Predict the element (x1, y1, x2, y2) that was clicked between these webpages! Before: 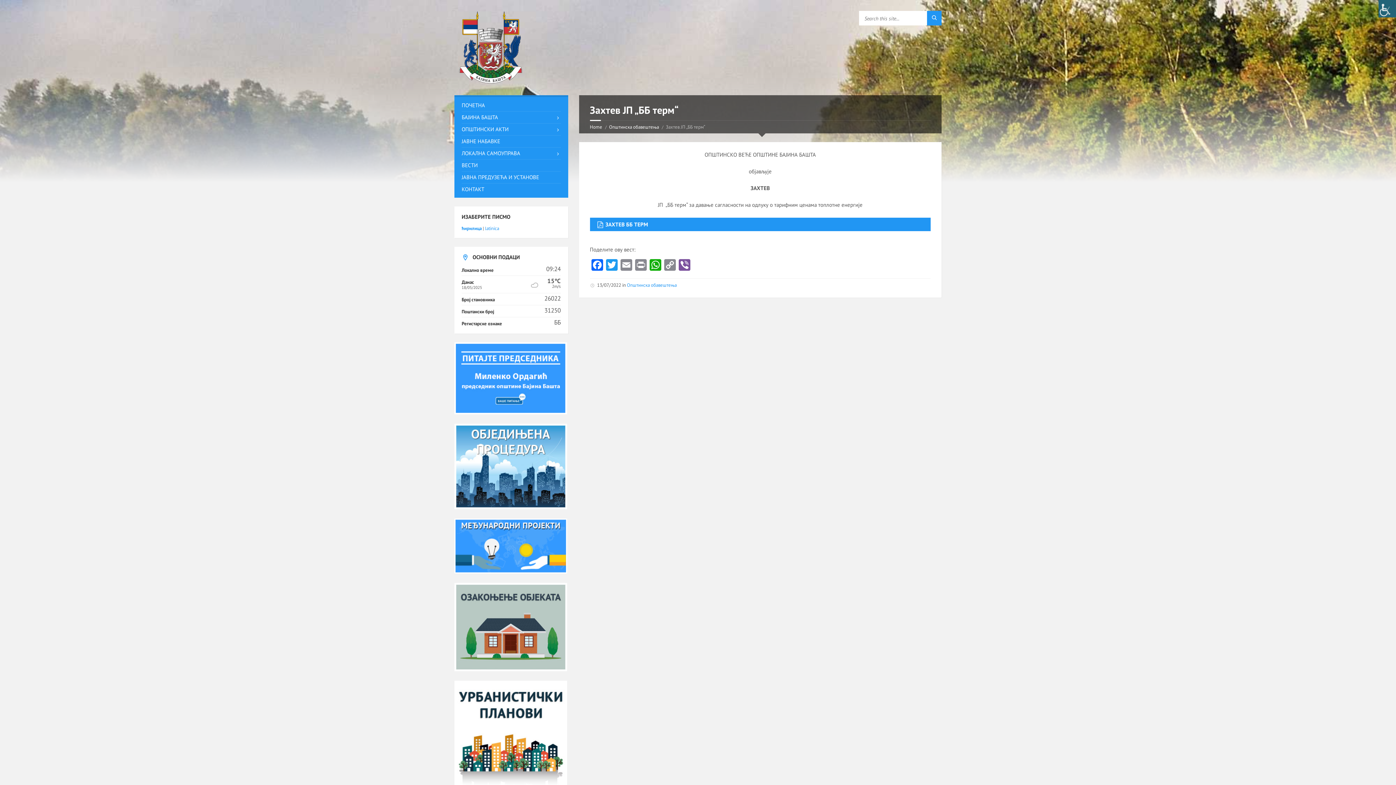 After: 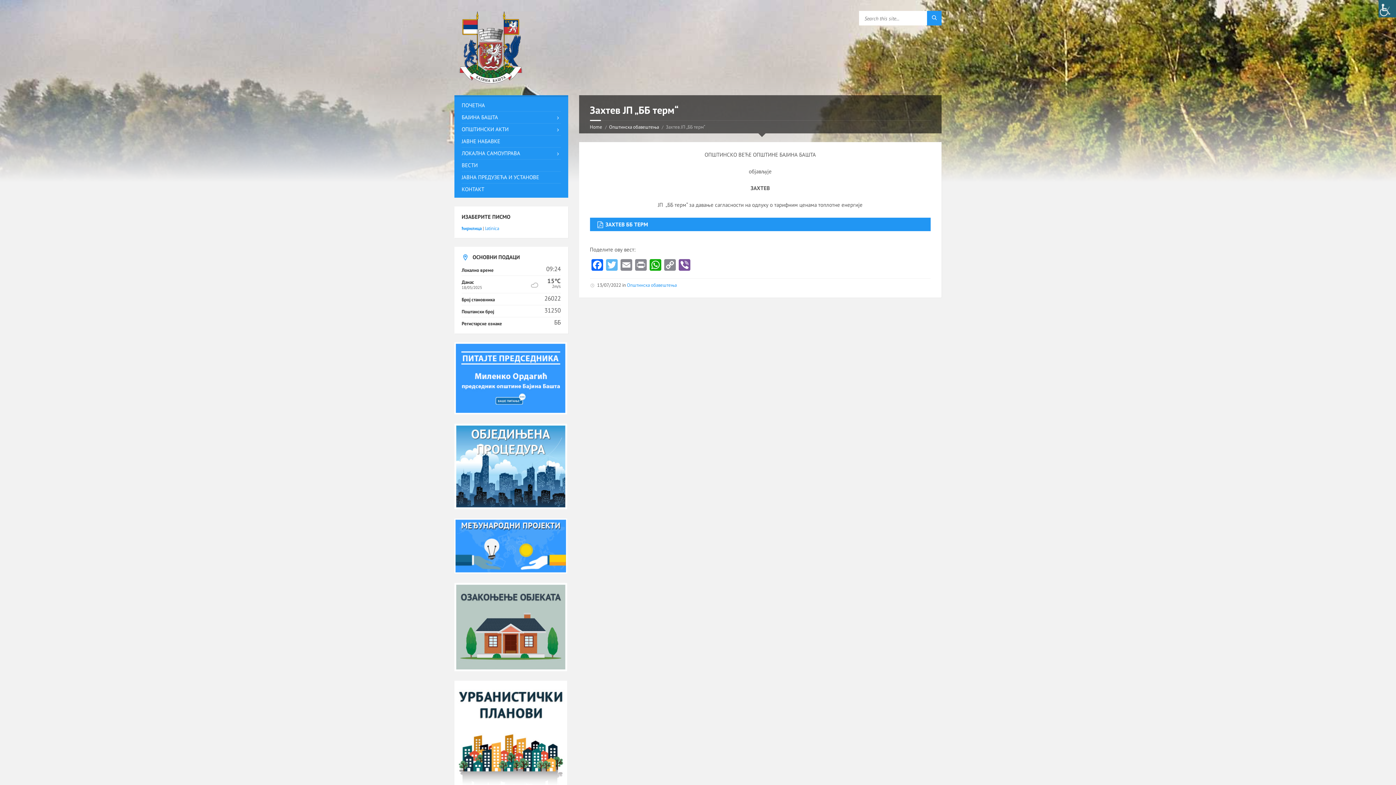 Action: label: Twitter bbox: (604, 259, 619, 272)